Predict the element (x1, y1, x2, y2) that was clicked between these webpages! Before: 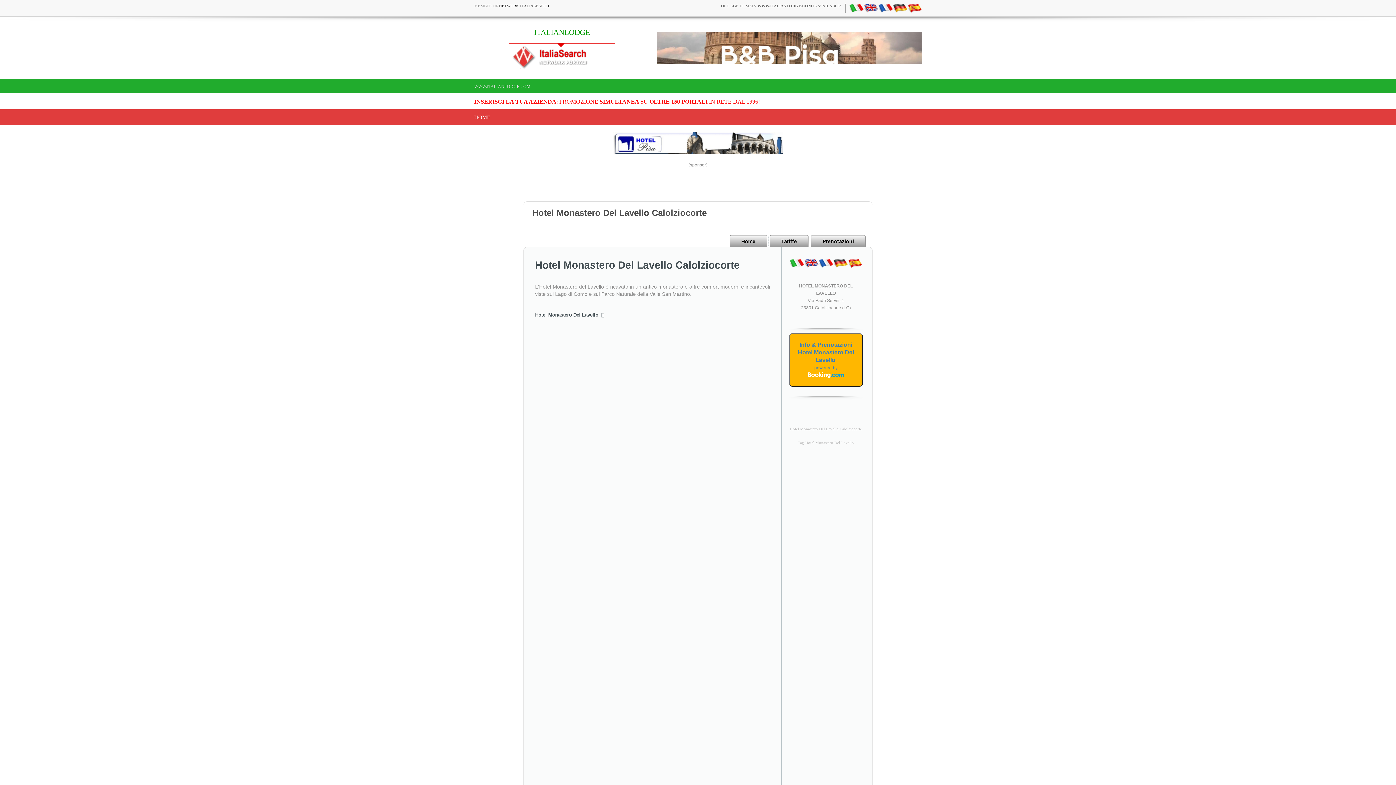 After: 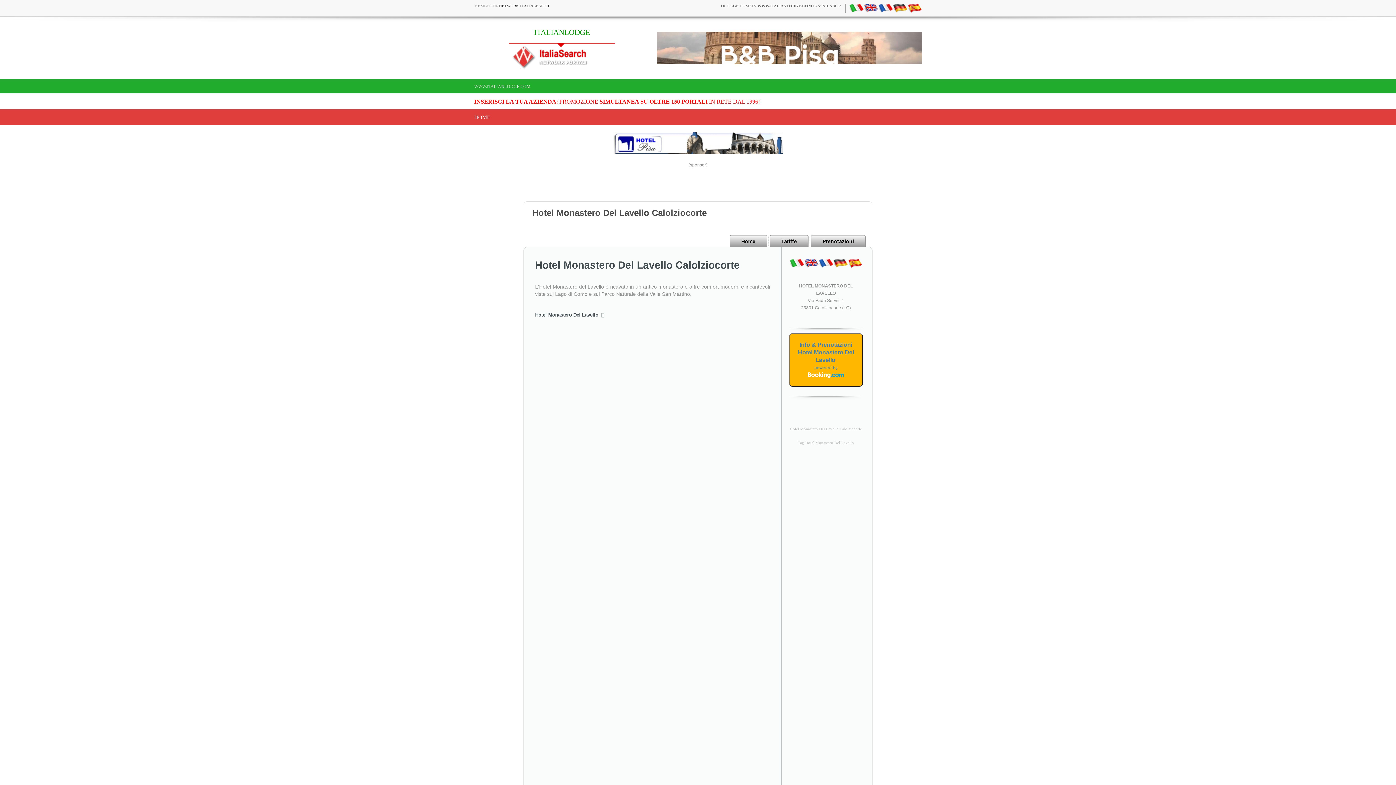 Action: bbox: (657, 45, 922, 50)